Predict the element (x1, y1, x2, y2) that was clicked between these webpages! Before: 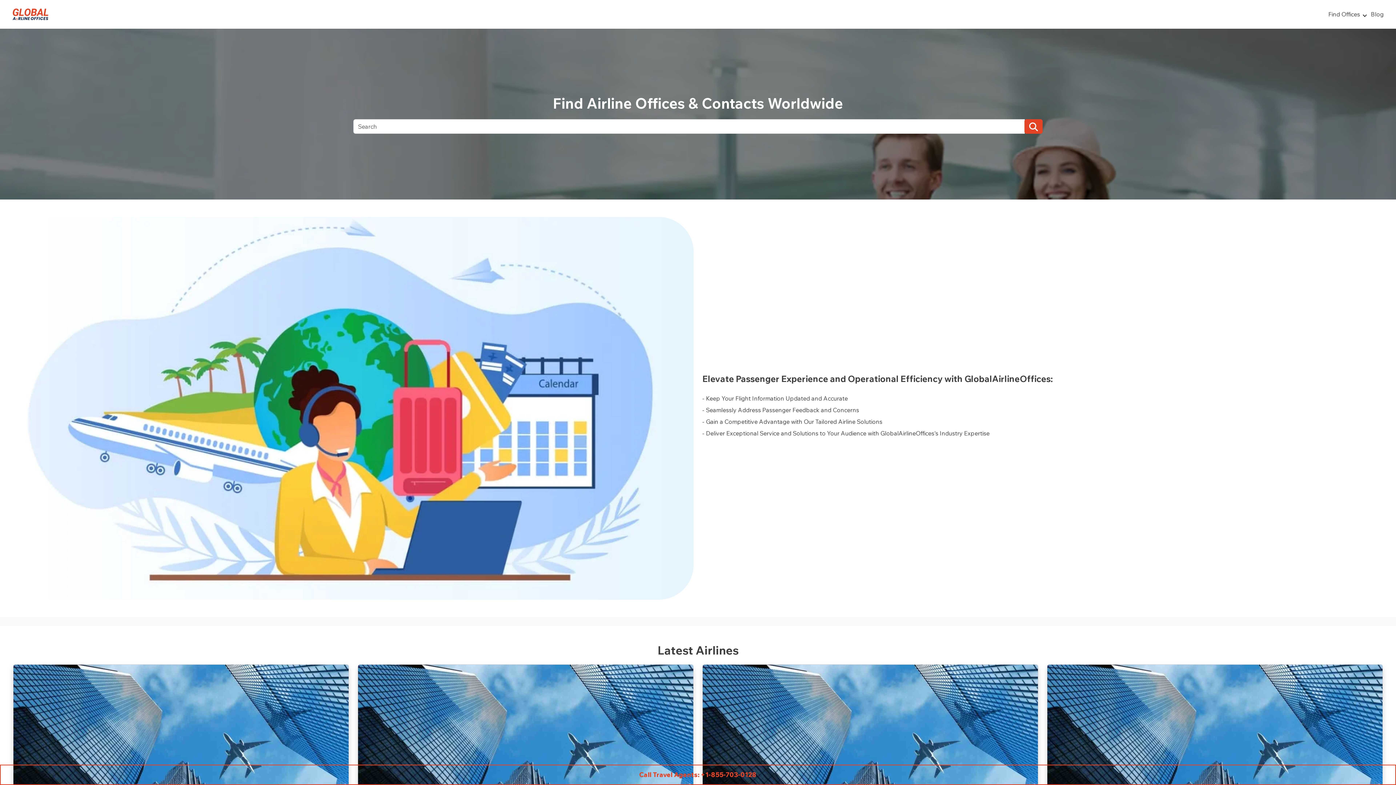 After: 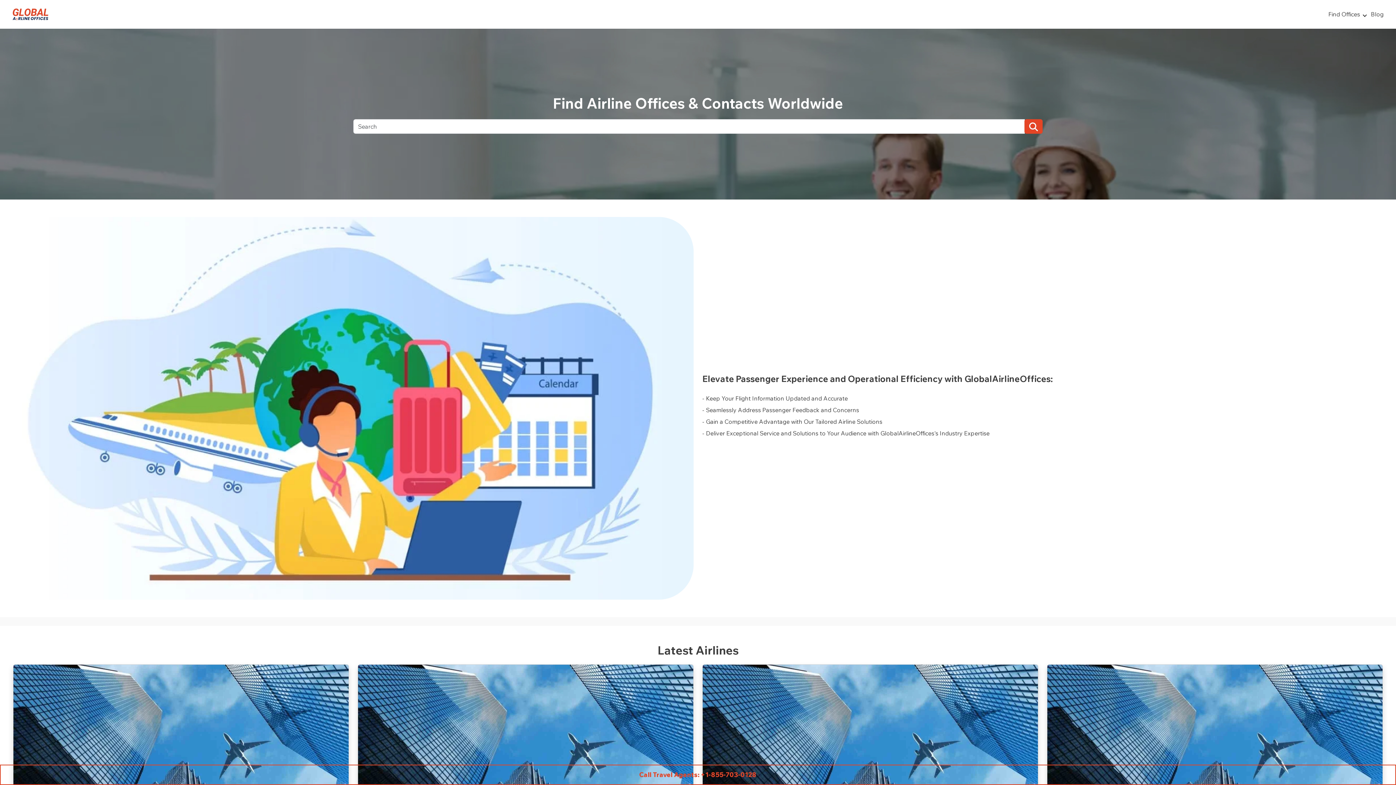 Action: bbox: (8, 5, 52, 23)